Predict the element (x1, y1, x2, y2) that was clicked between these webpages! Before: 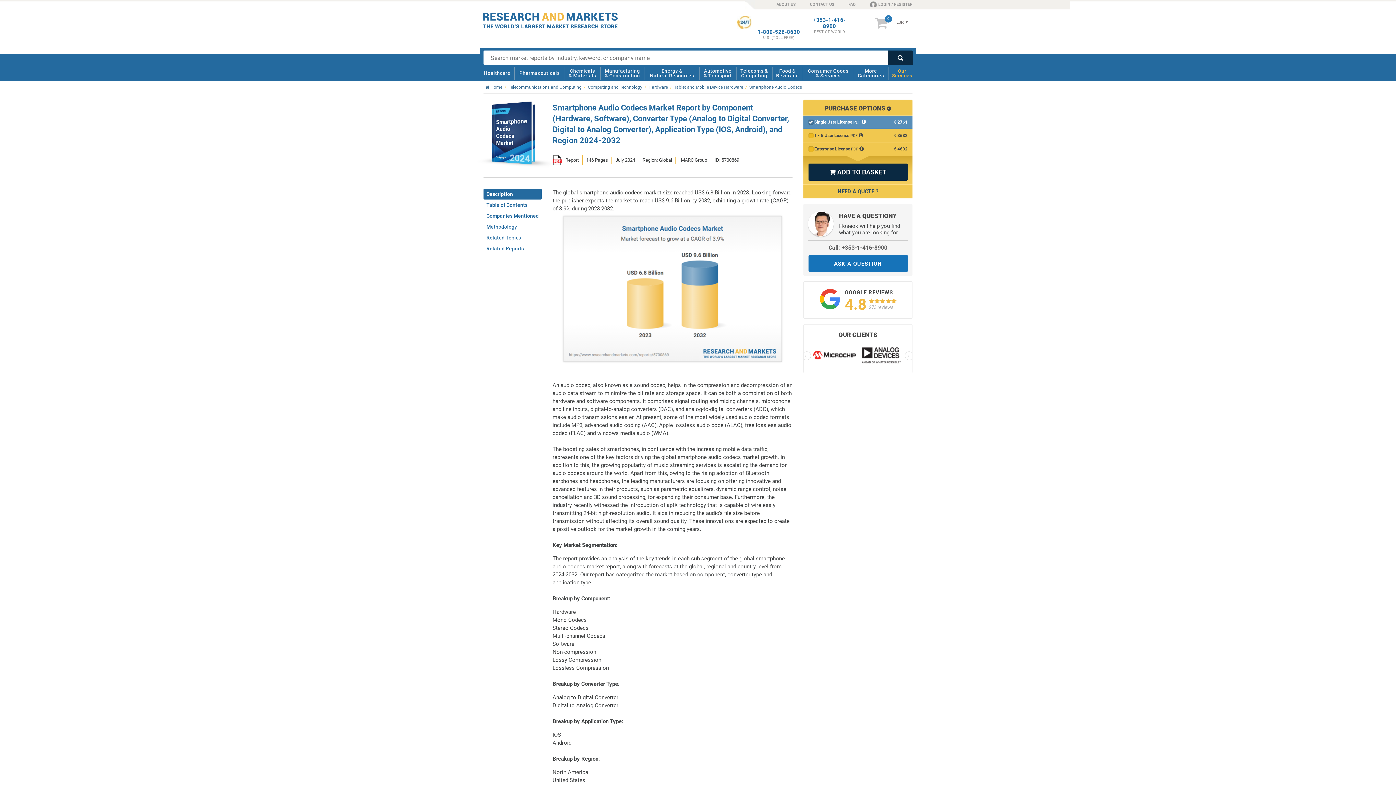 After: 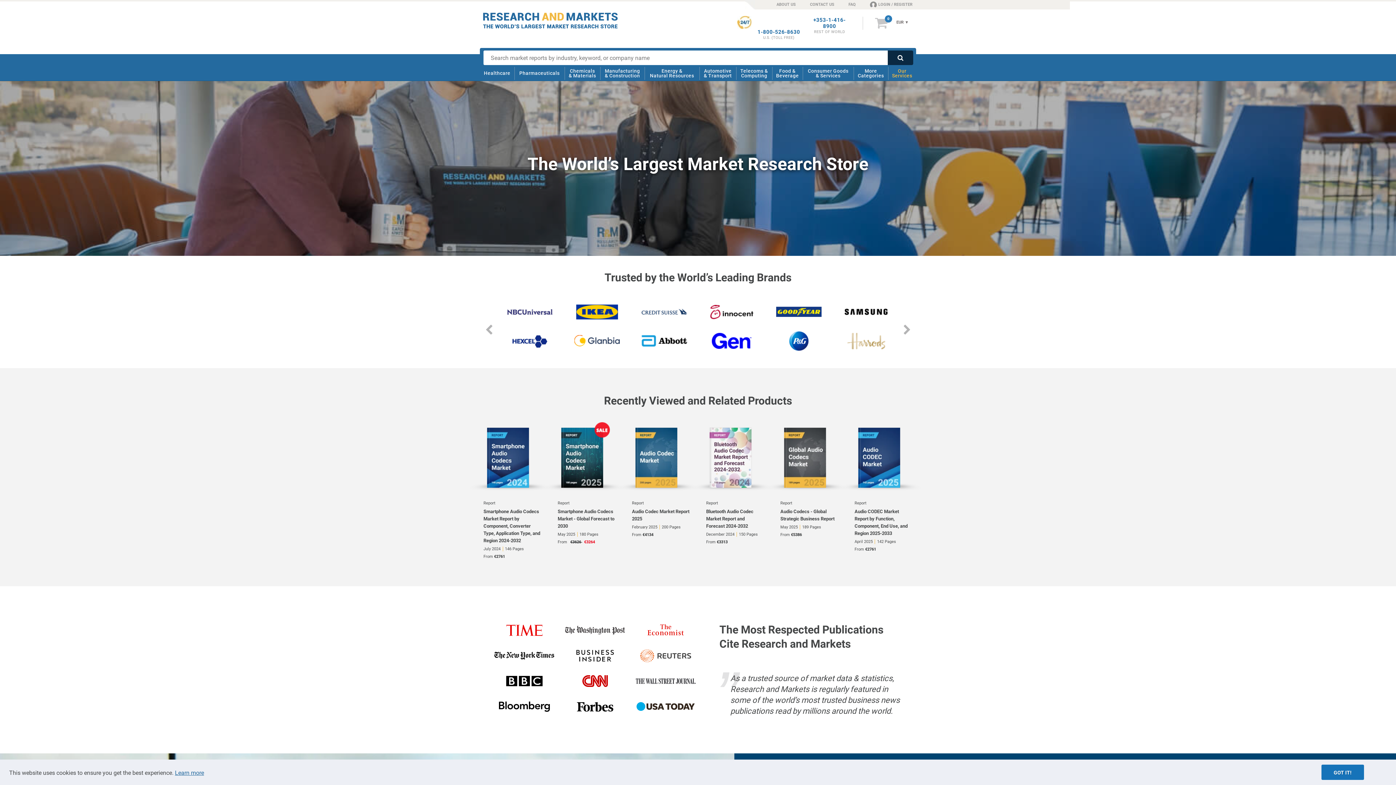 Action: bbox: (485, 84, 504, 89) label:  Home
/